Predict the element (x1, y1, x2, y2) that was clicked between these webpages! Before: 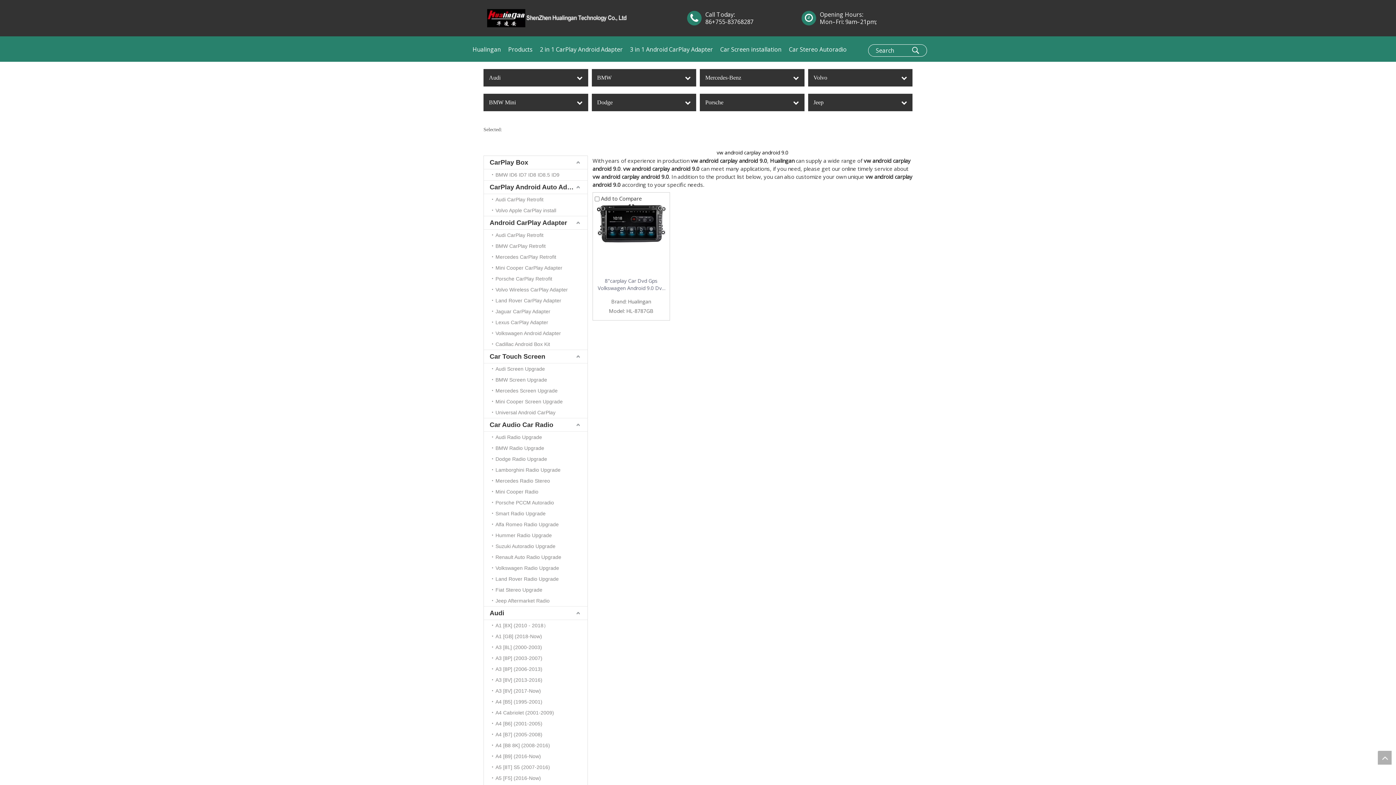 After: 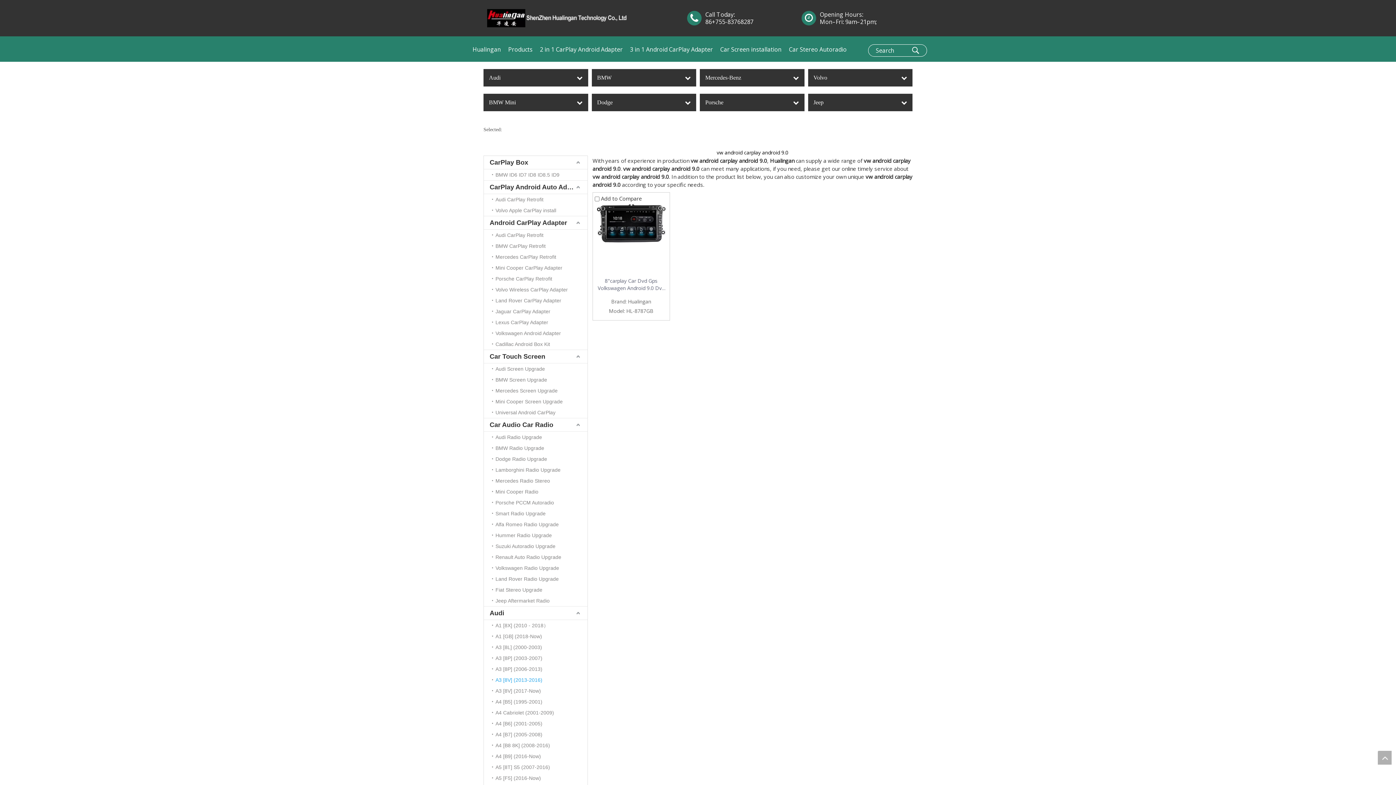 Action: bbox: (492, 674, 587, 685) label: A3 [8V] (2013-2016)